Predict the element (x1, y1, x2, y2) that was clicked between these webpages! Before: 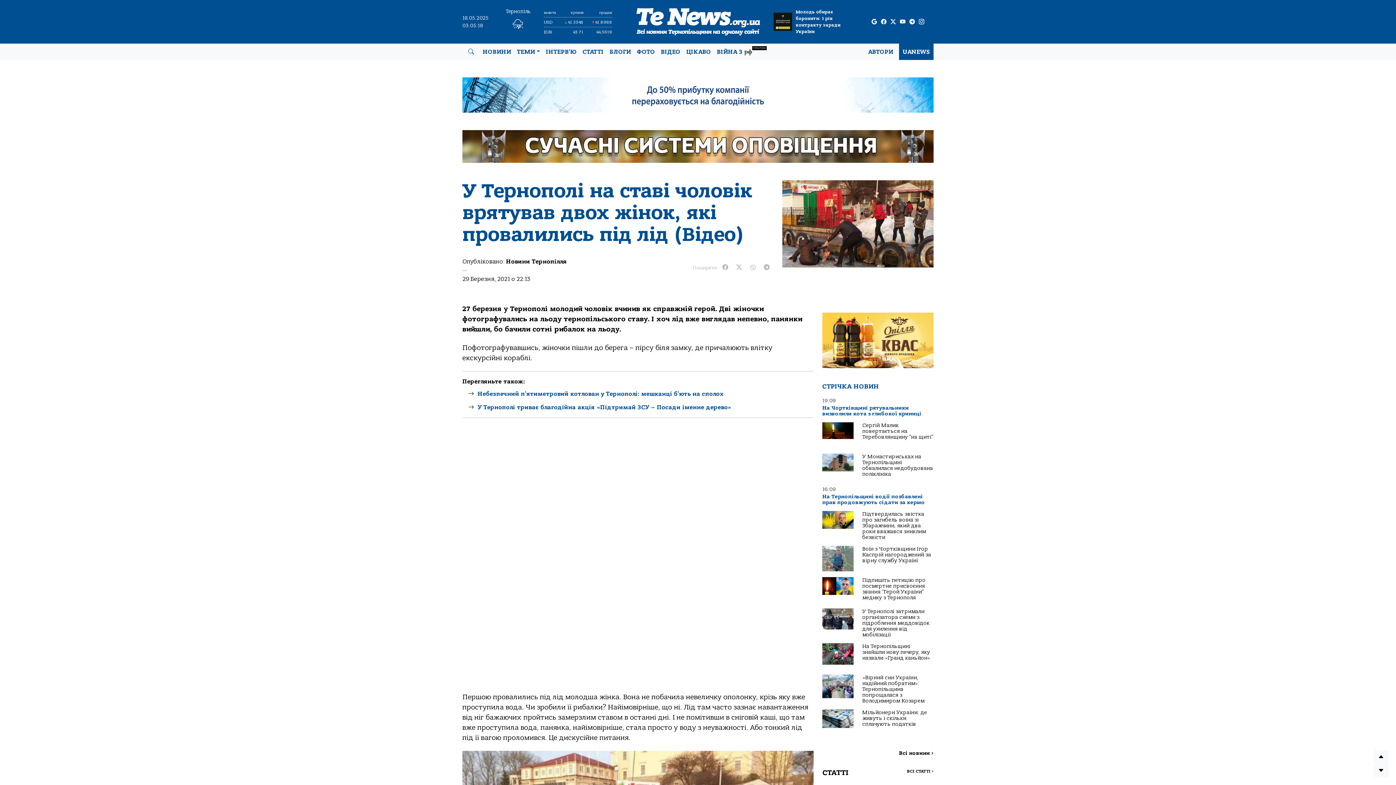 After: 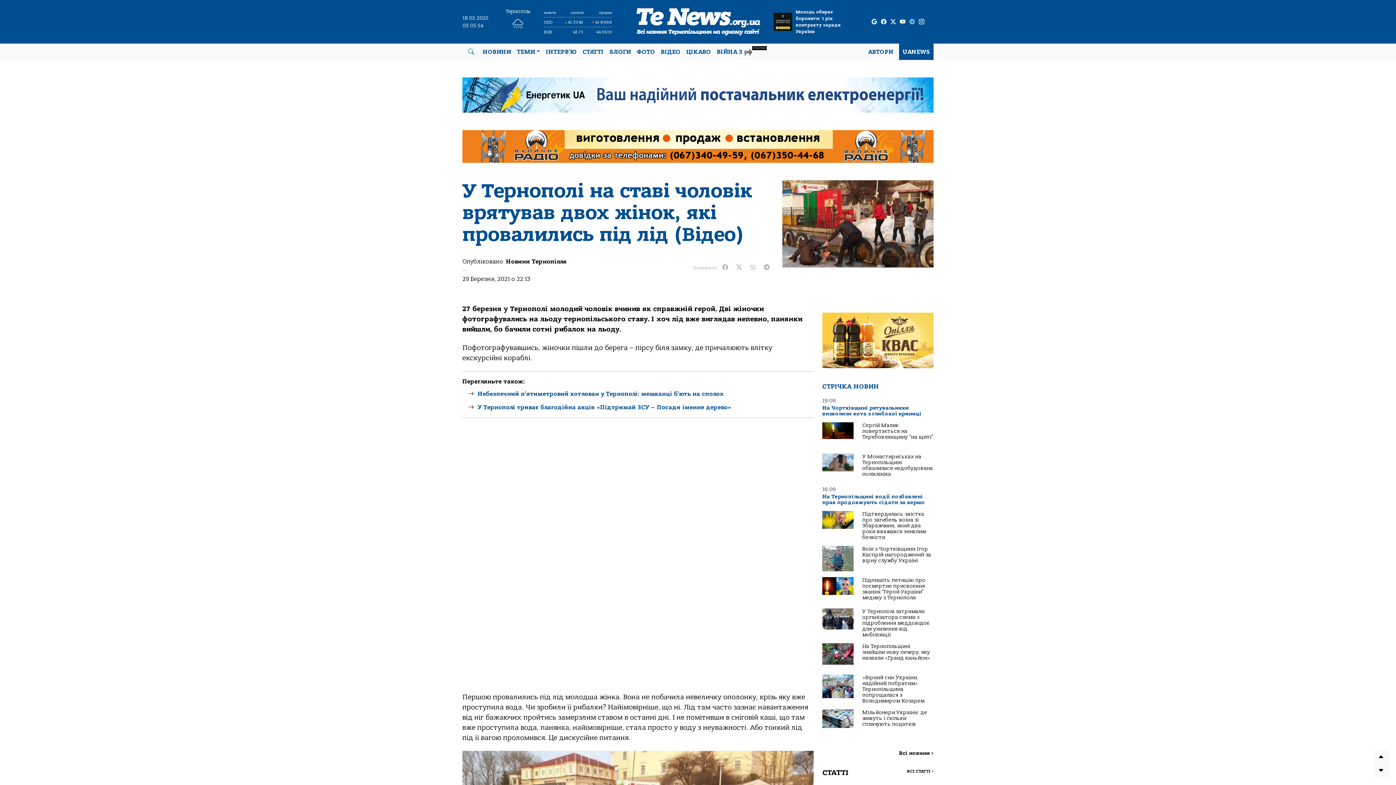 Action: label: telegram page bbox: (909, 17, 915, 25)